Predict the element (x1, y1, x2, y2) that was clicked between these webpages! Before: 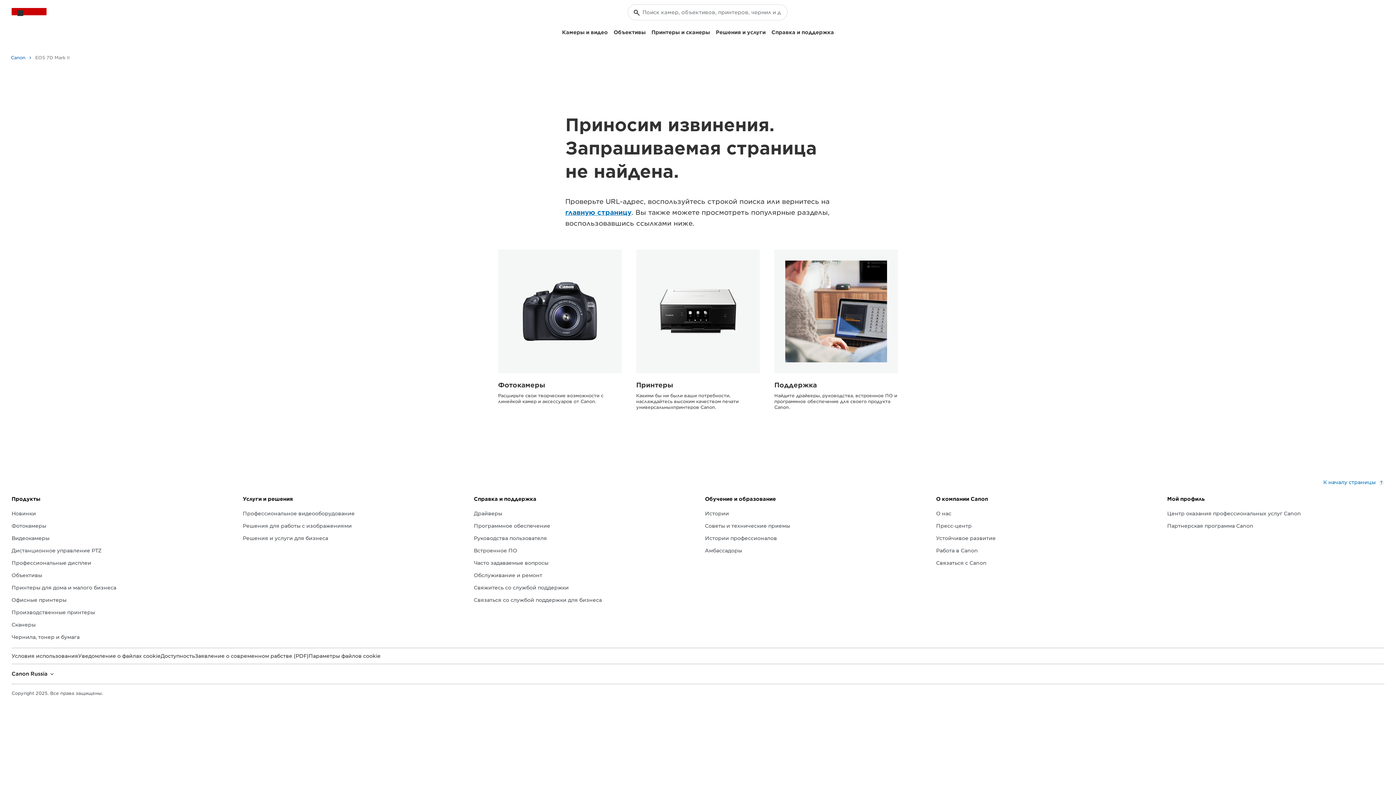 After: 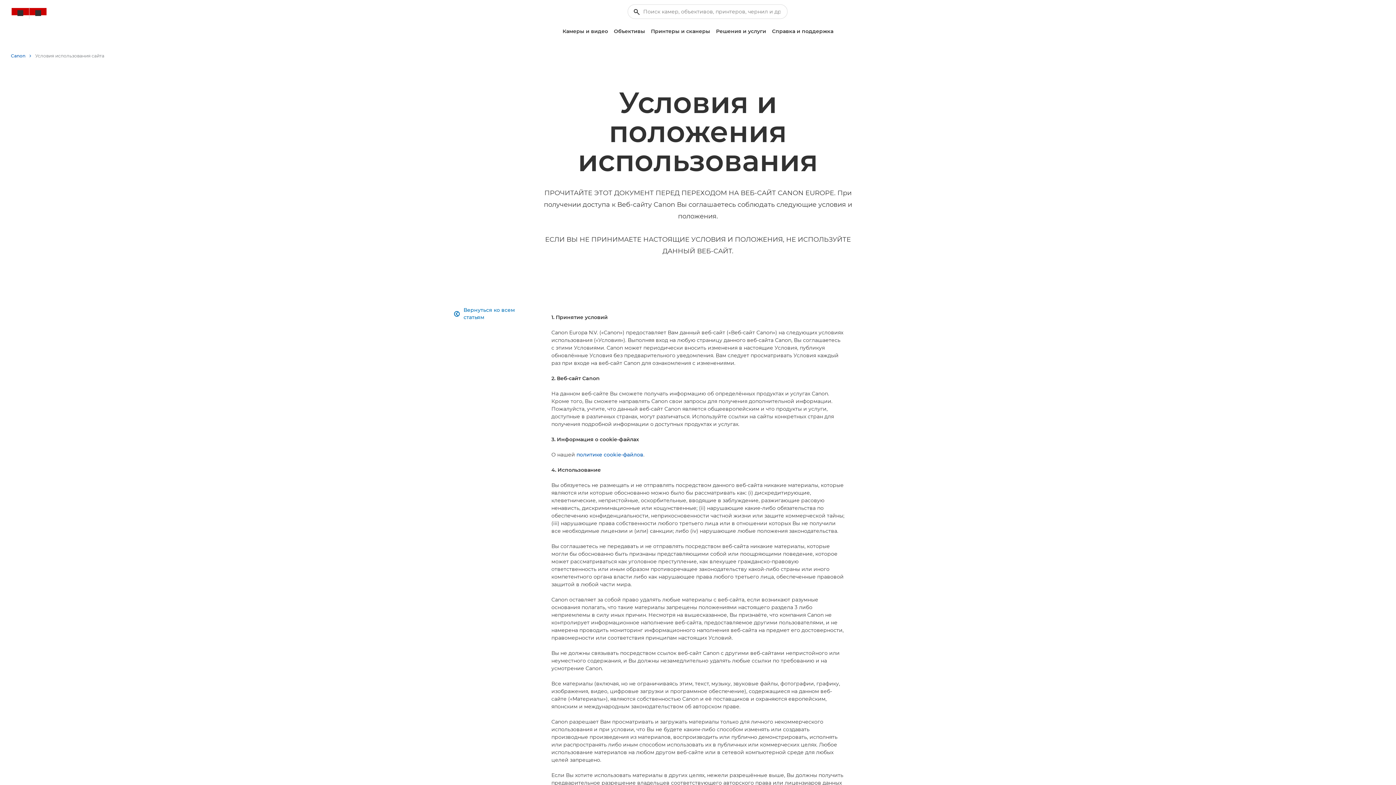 Action: bbox: (11, 652, 78, 660) label: Условия использования